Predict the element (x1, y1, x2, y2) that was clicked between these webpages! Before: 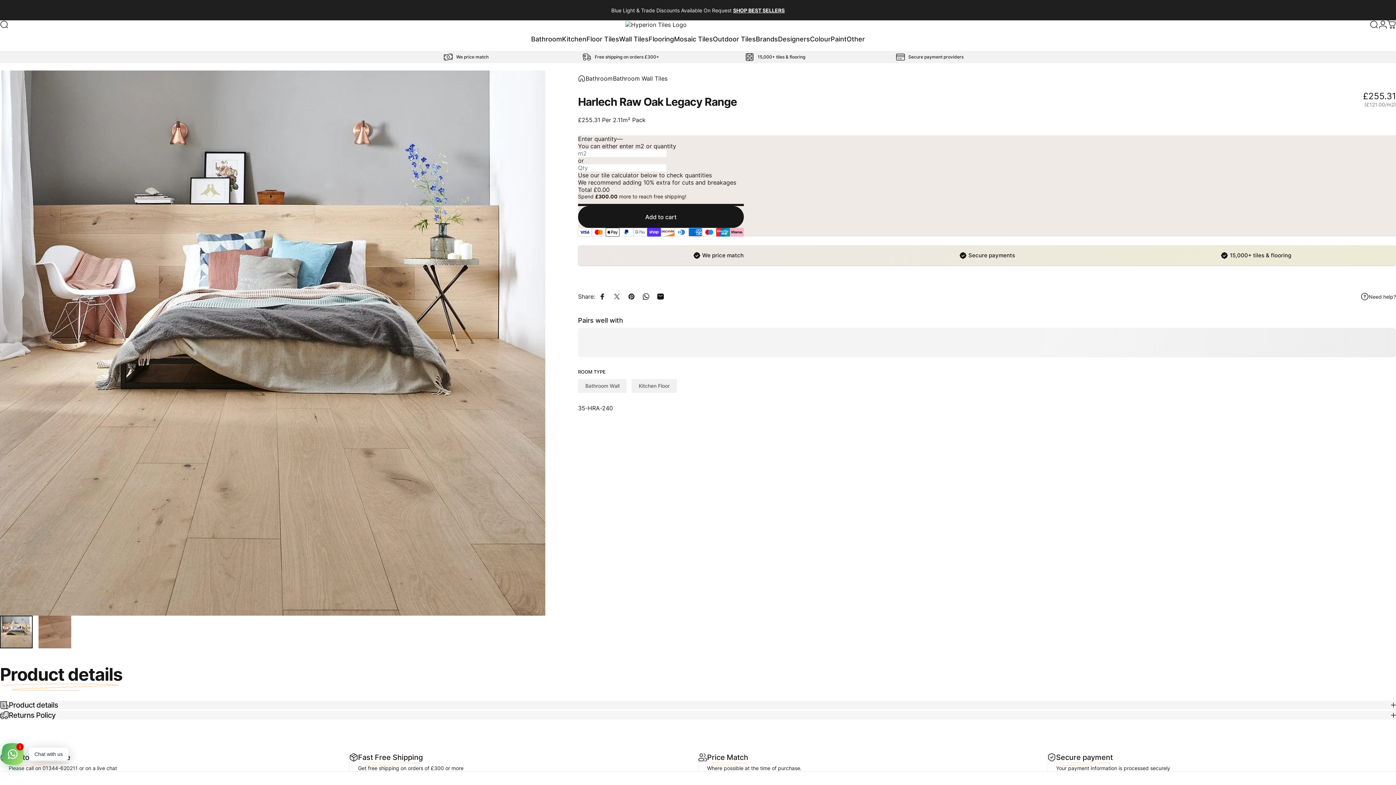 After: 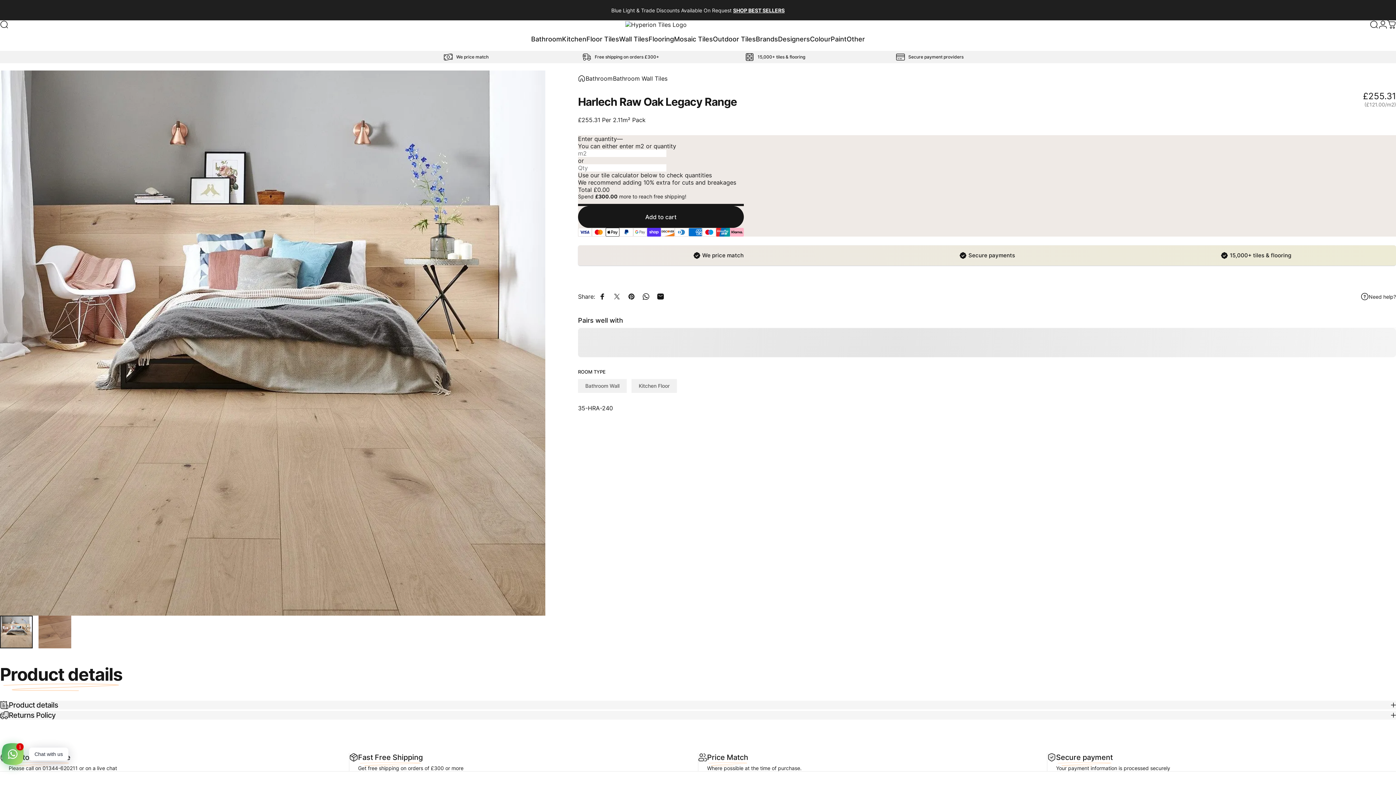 Action: bbox: (0, 616, 32, 648) label: Go to item 